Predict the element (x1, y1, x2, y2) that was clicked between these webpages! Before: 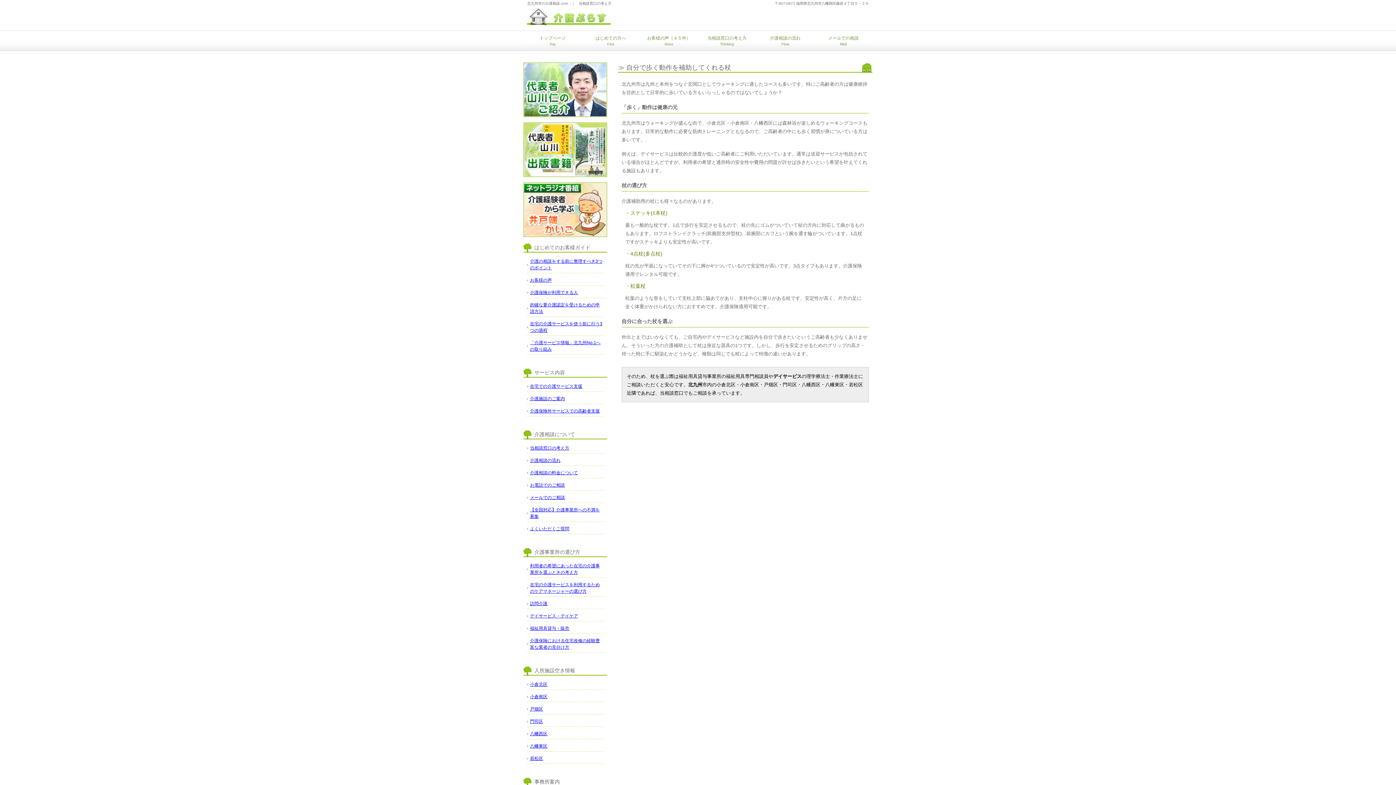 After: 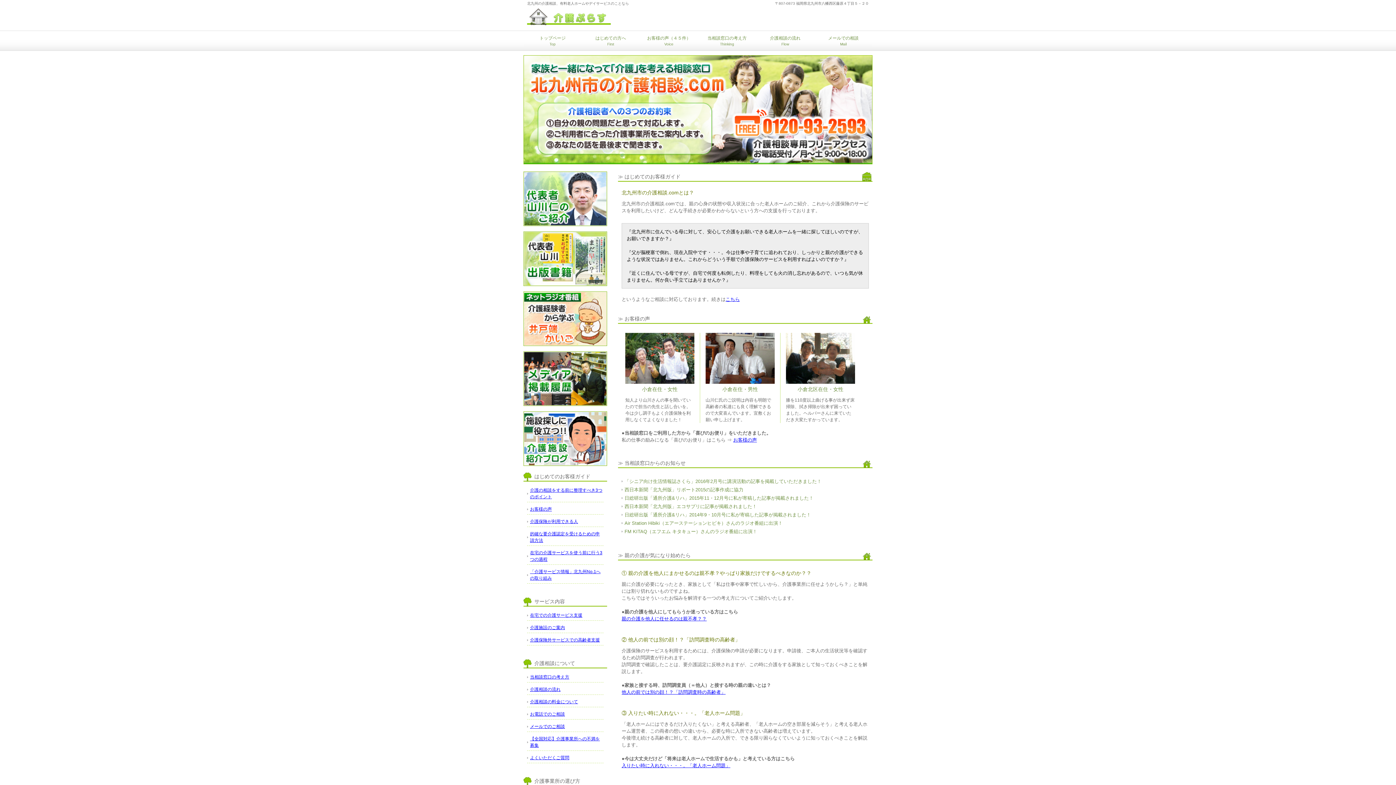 Action: label: トップページ
Top bbox: (523, 30, 581, 50)